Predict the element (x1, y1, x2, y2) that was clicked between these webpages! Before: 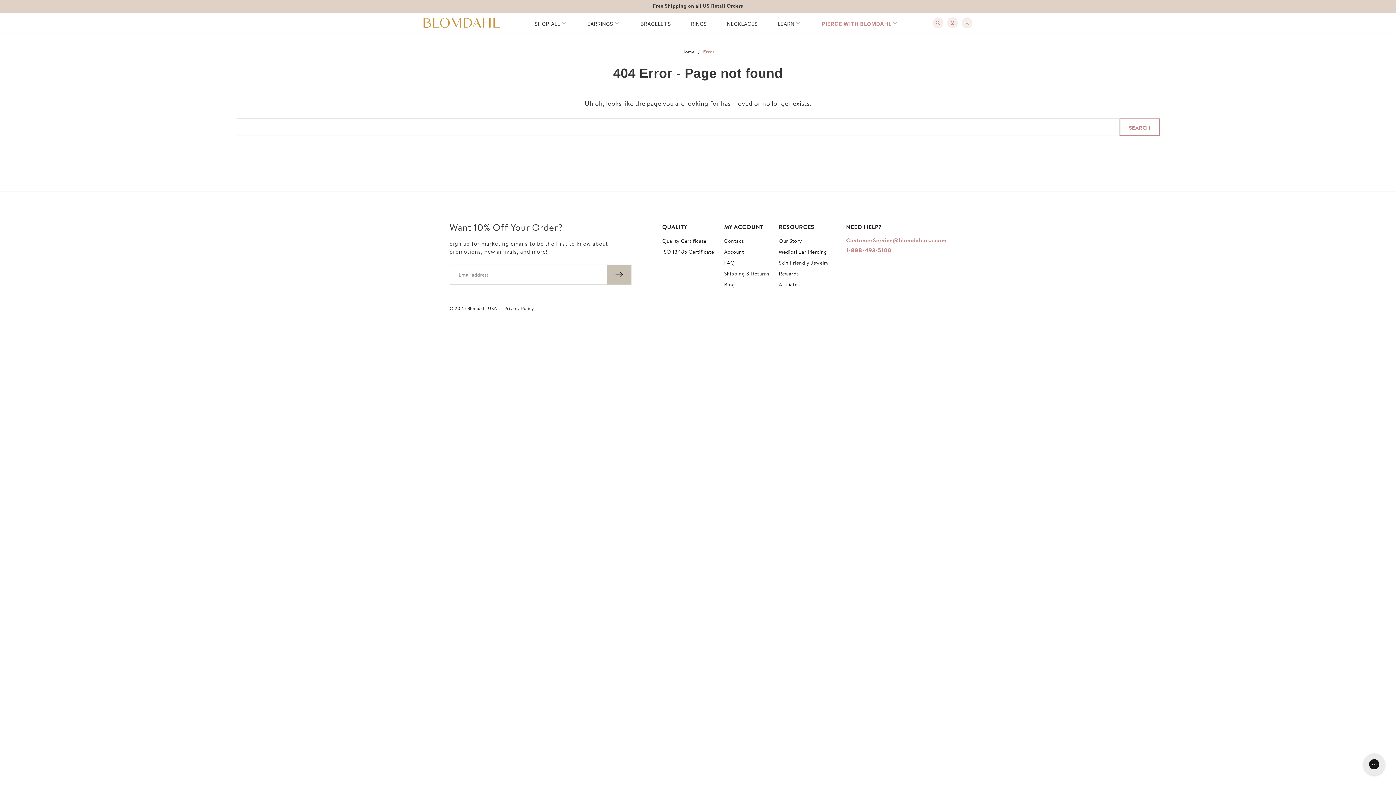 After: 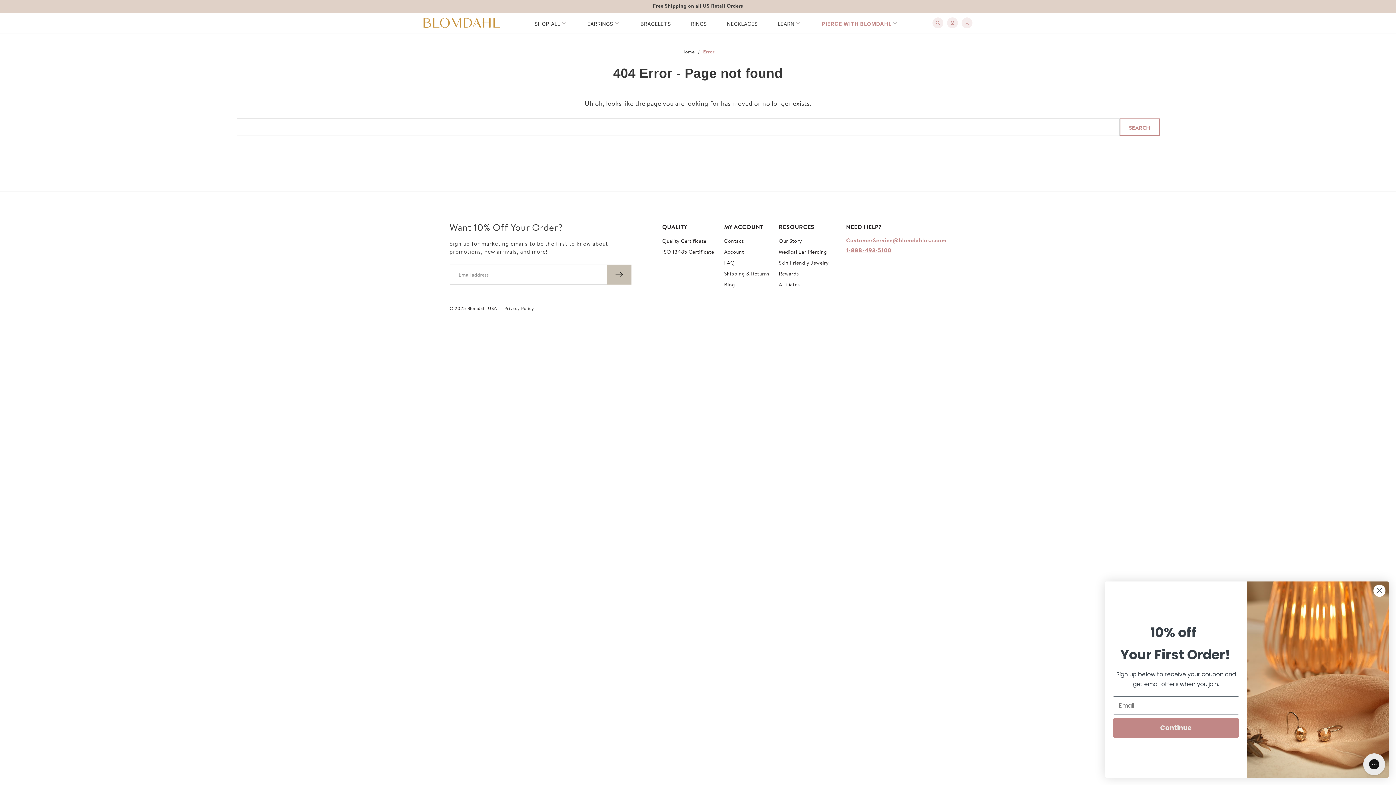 Action: bbox: (846, 247, 891, 253) label: 1-888-493-5100